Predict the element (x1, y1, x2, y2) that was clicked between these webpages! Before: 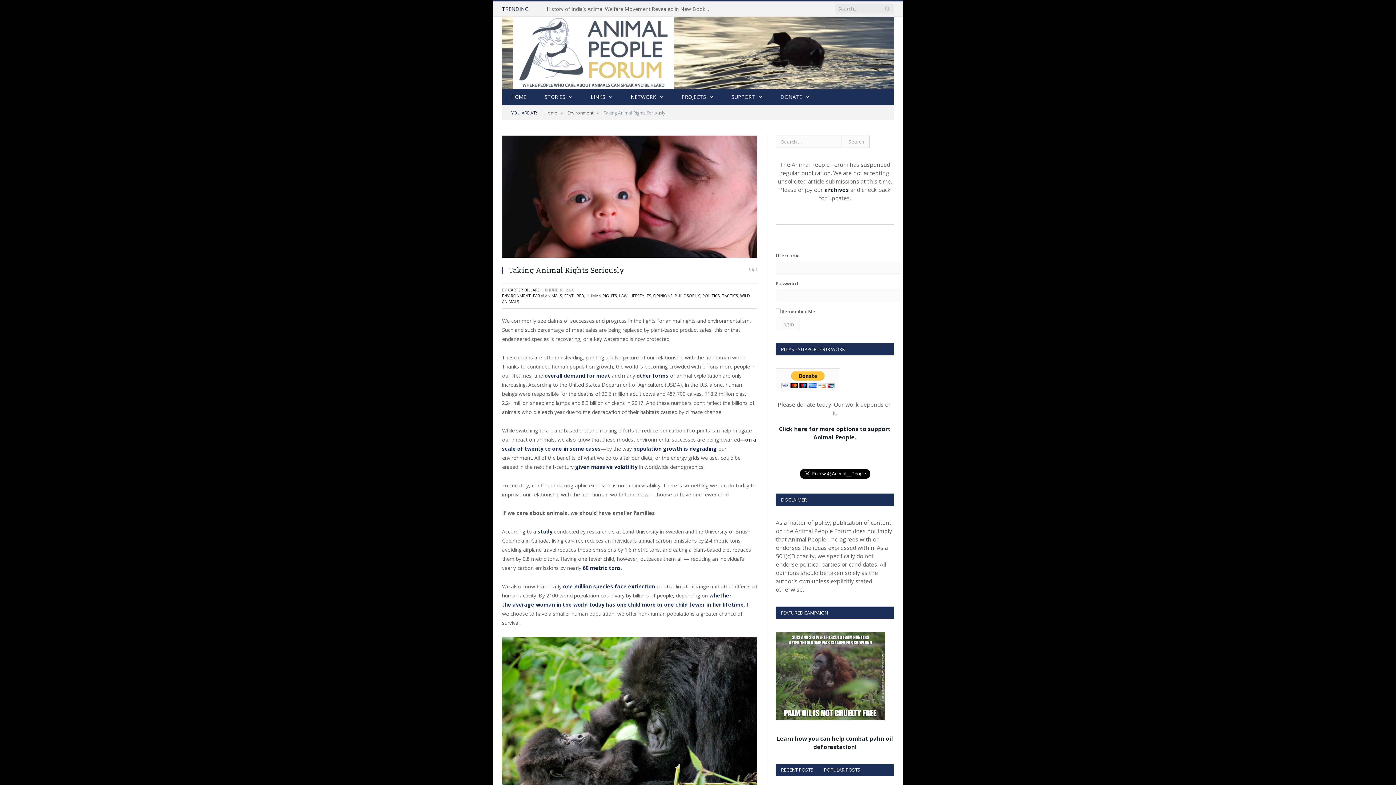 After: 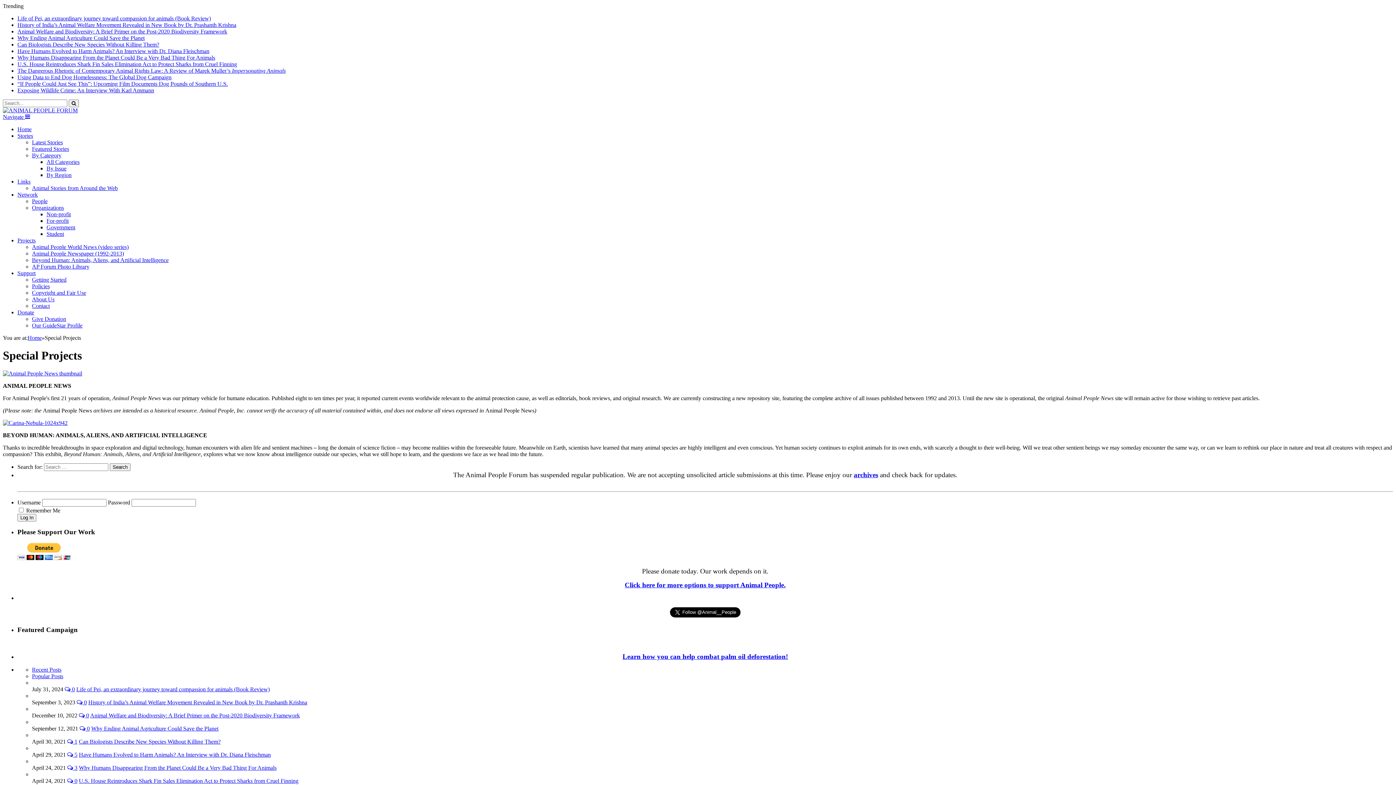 Action: label: PROJECTS bbox: (672, 89, 722, 105)